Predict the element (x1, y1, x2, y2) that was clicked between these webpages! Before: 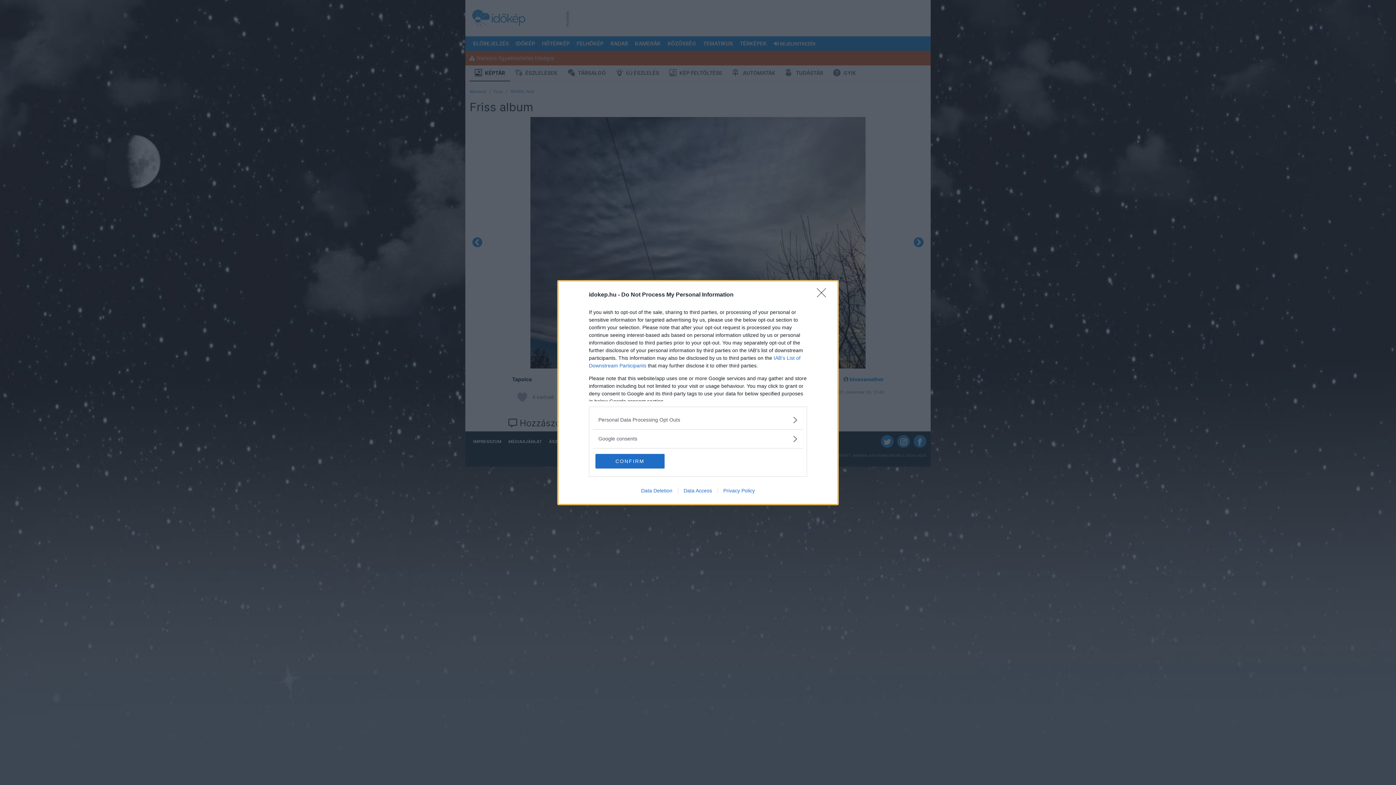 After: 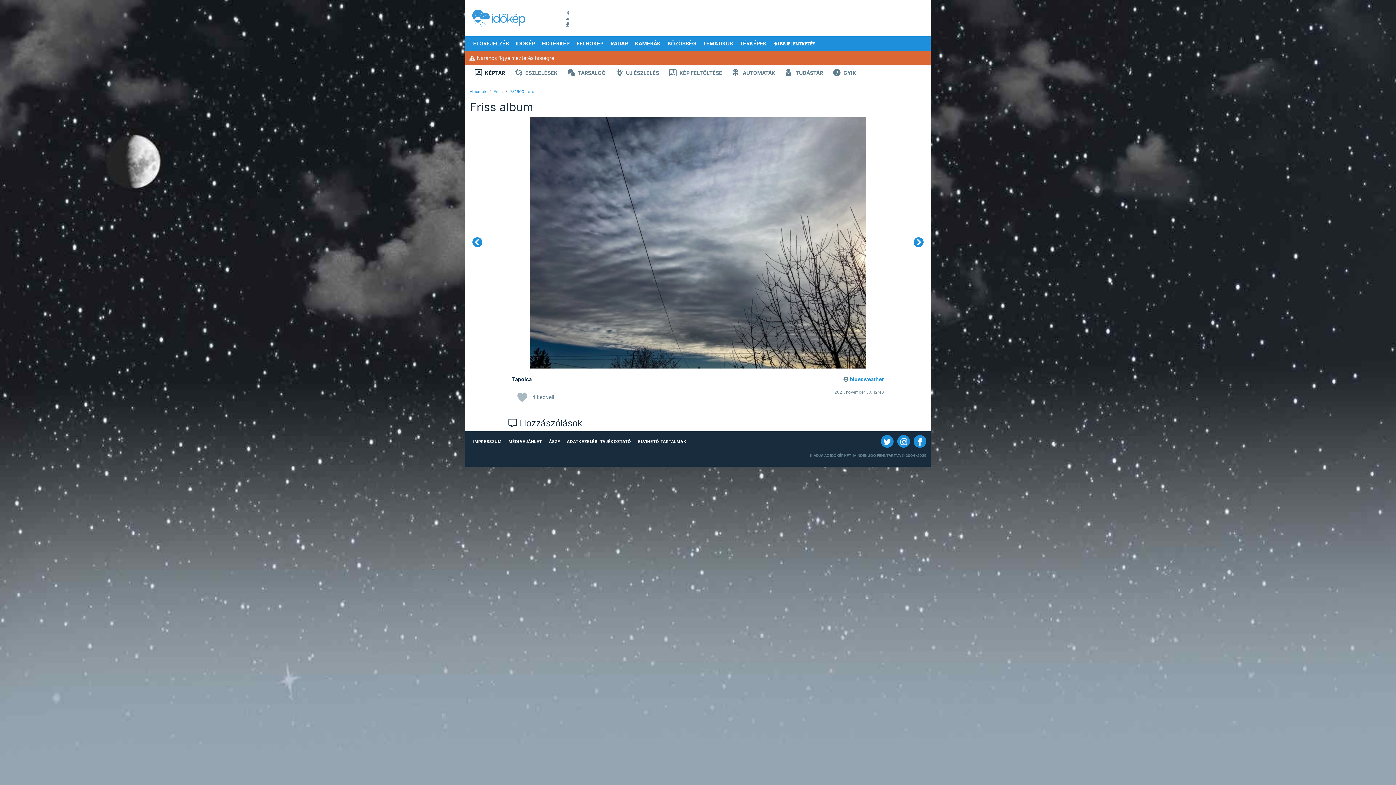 Action: bbox: (595, 454, 664, 468) label: CONFIRM